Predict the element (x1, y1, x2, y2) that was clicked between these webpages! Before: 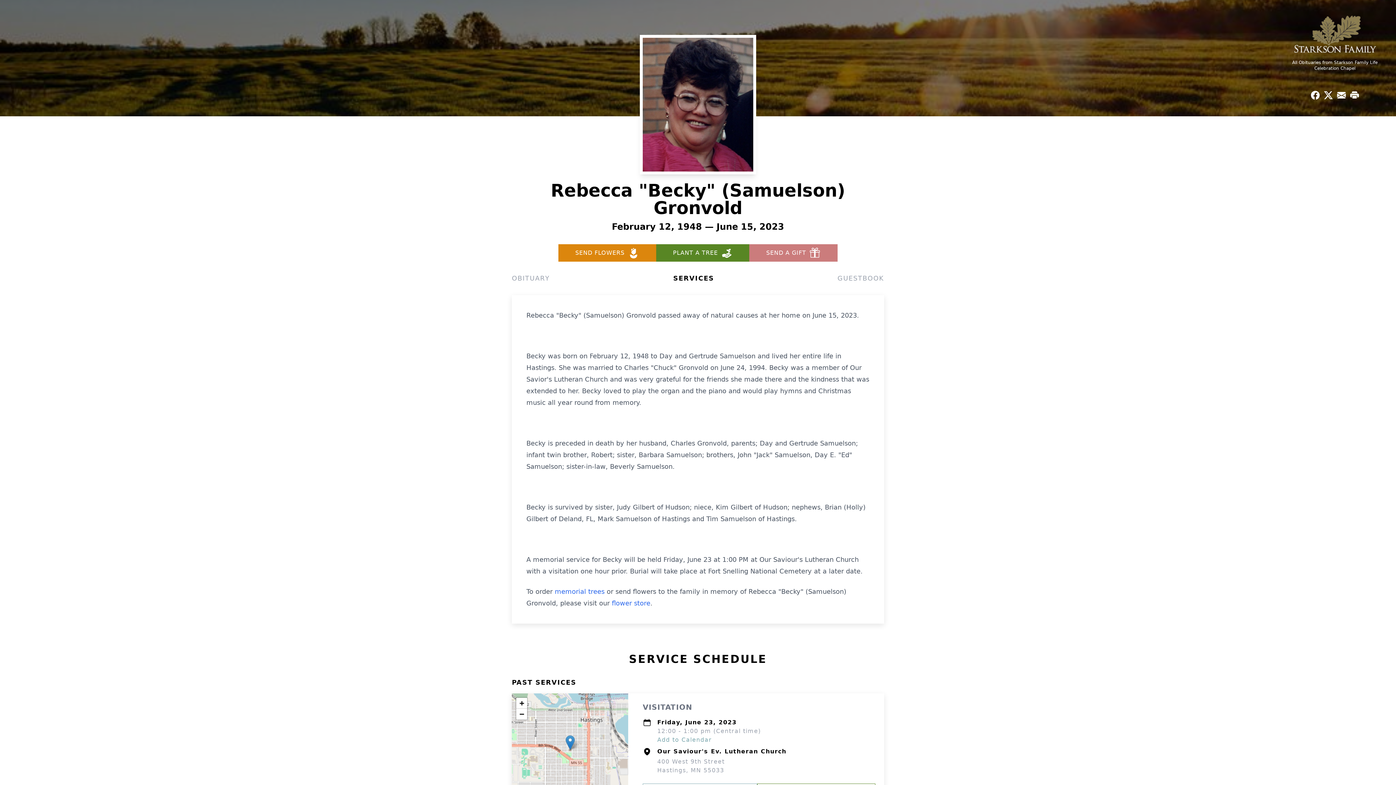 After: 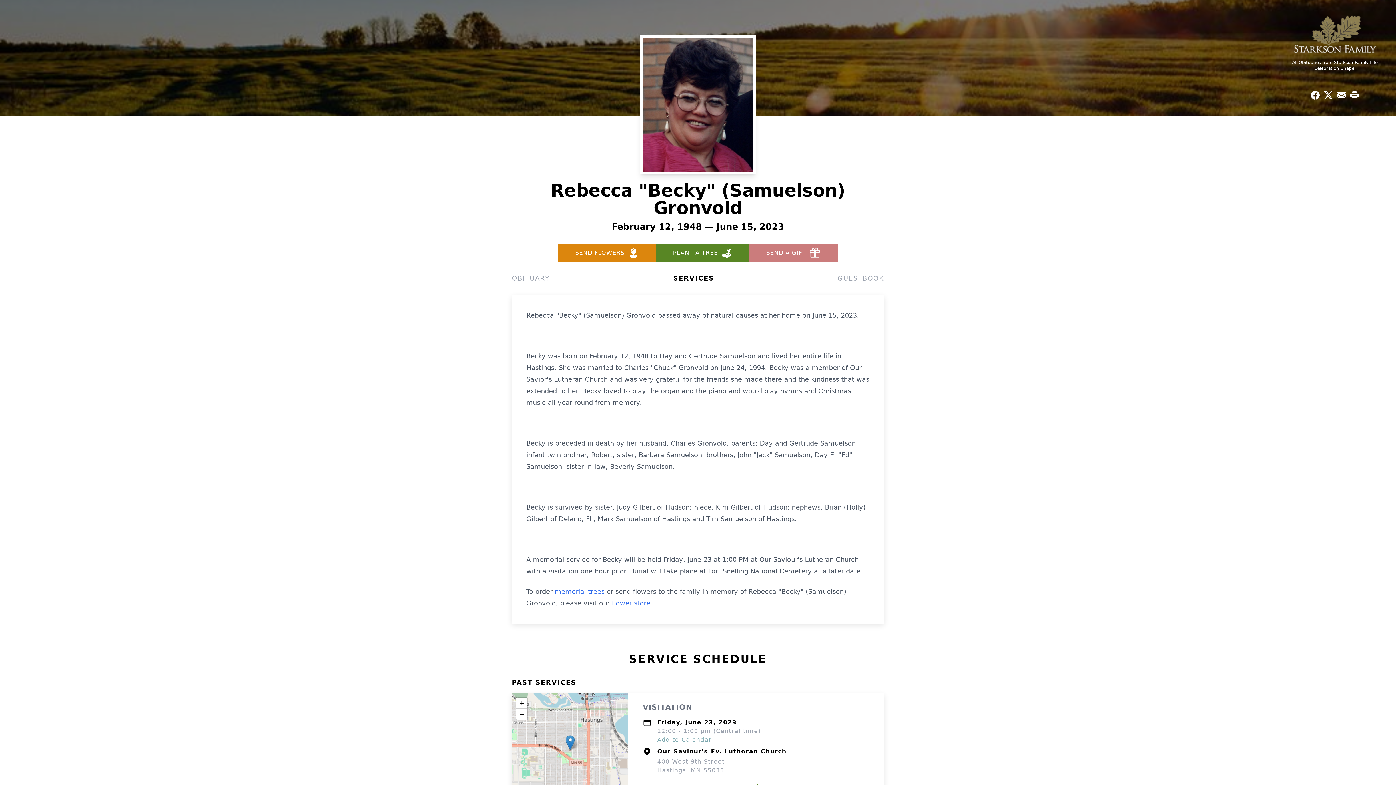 Action: label: SEND FLOWERS bbox: (558, 244, 656, 261)